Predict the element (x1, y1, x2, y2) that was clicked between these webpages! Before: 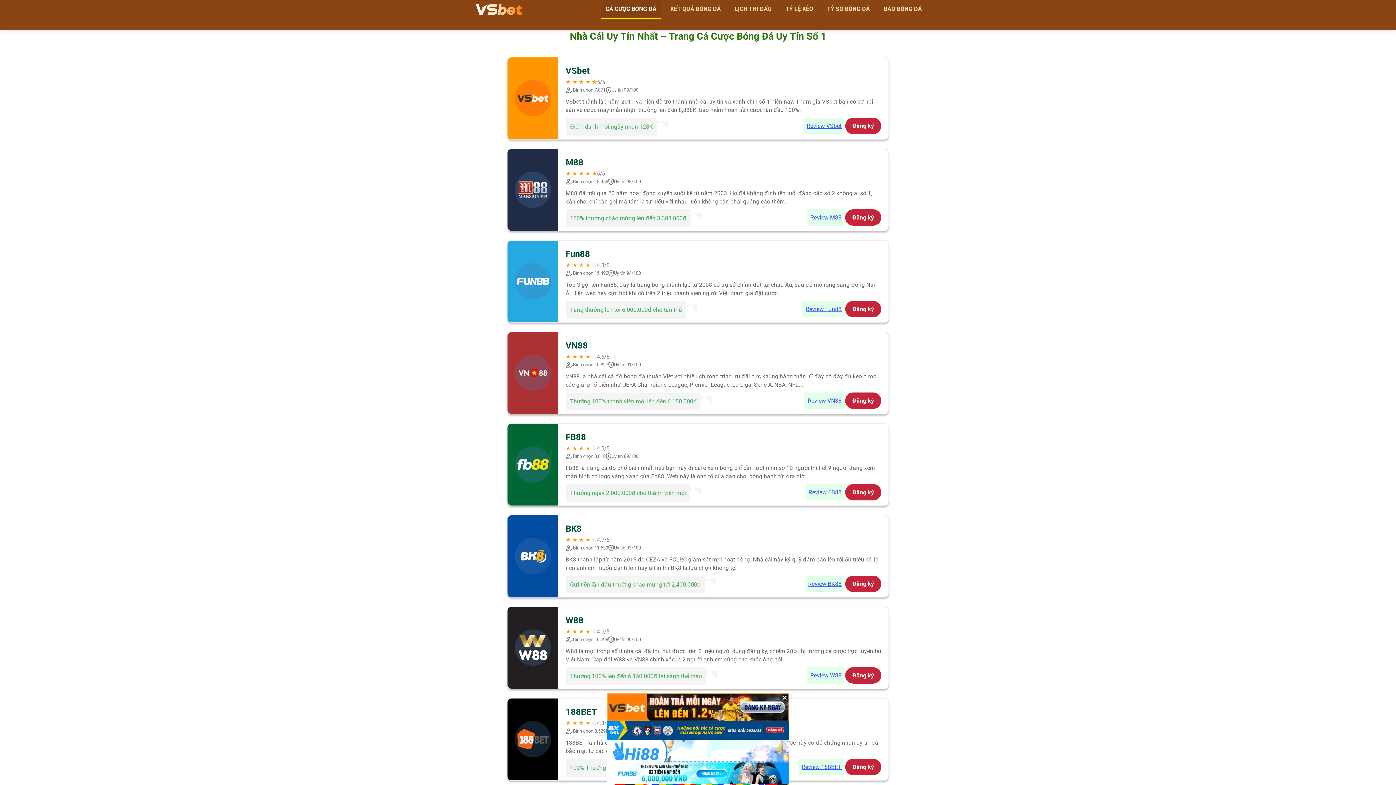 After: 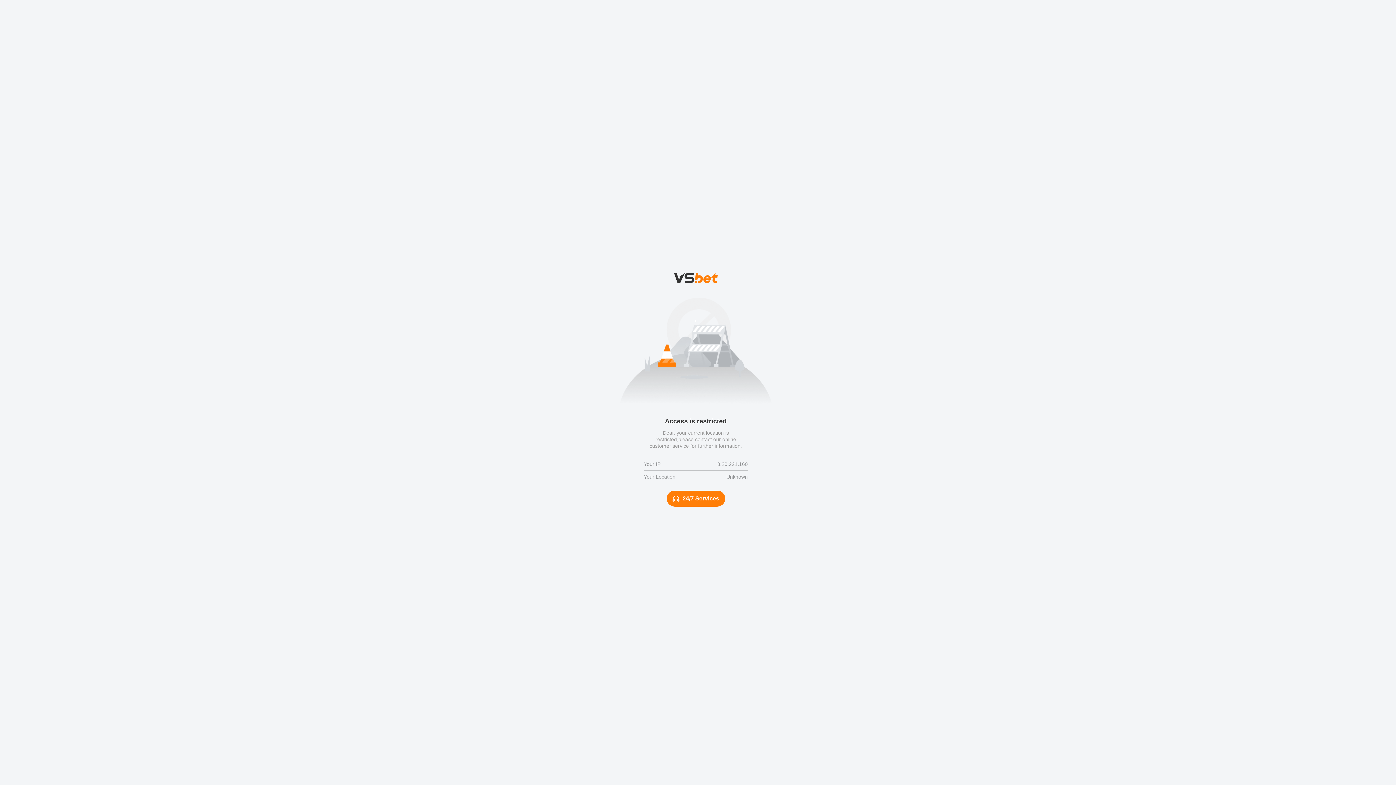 Action: label: Đăng ký bbox: (845, 759, 881, 775)